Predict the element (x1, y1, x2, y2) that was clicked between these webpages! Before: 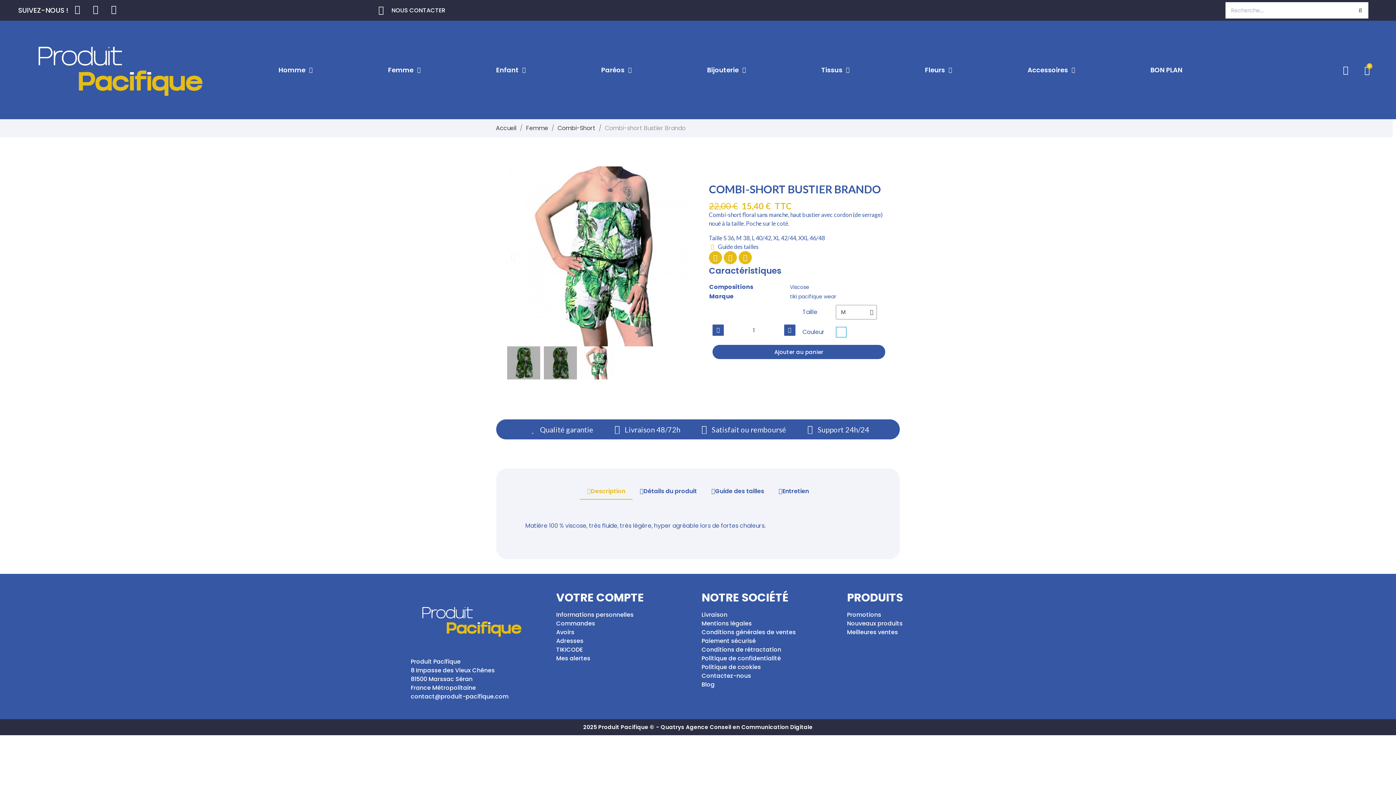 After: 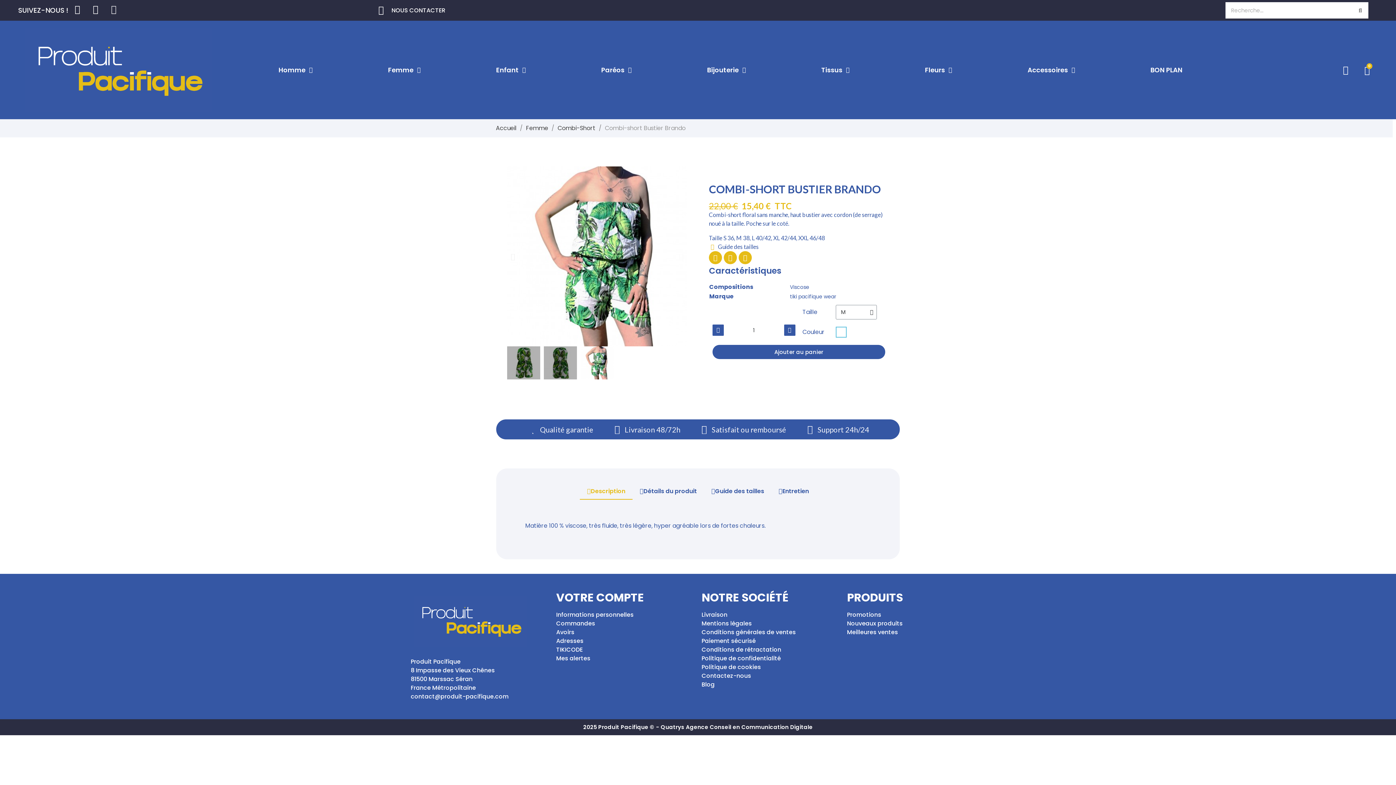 Action: label: Instagram bbox: (104, 0, 122, 18)